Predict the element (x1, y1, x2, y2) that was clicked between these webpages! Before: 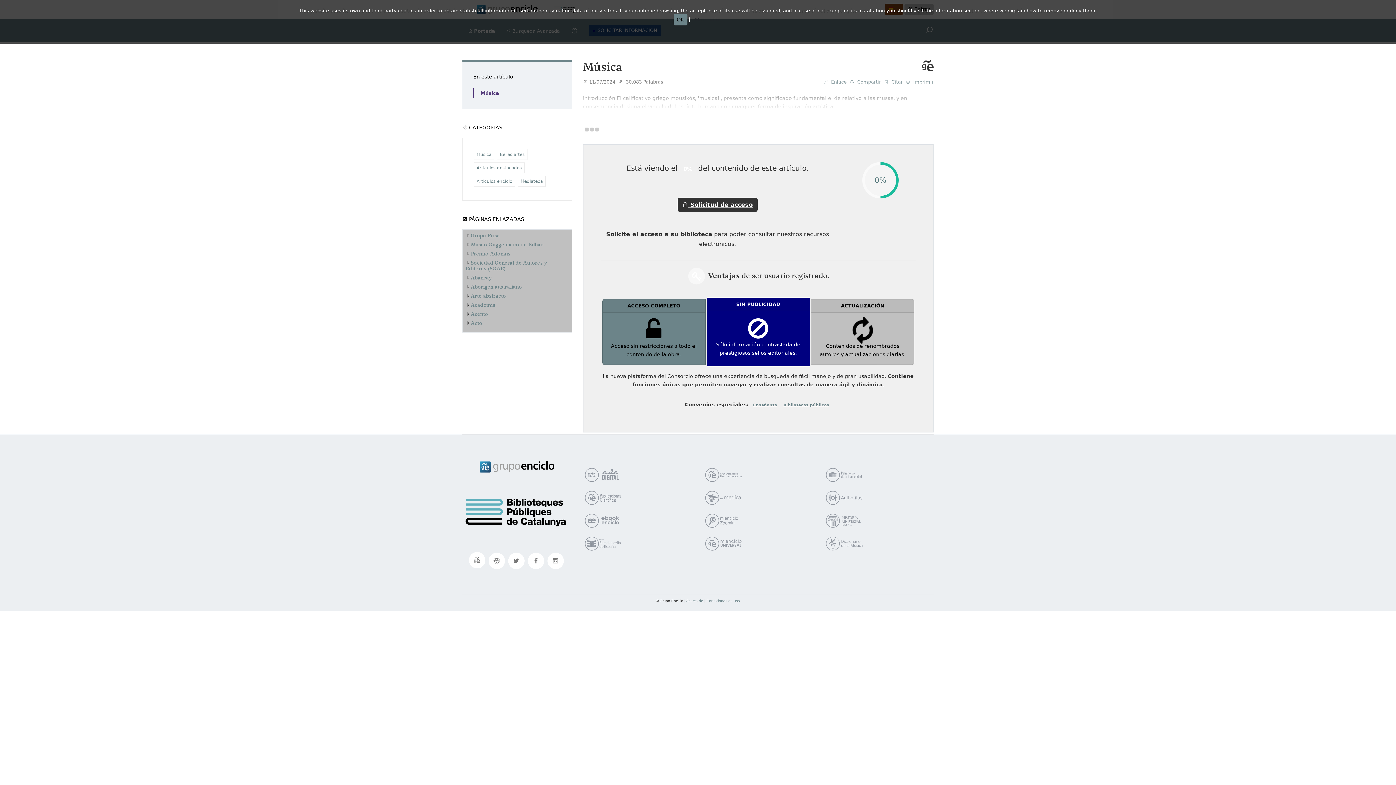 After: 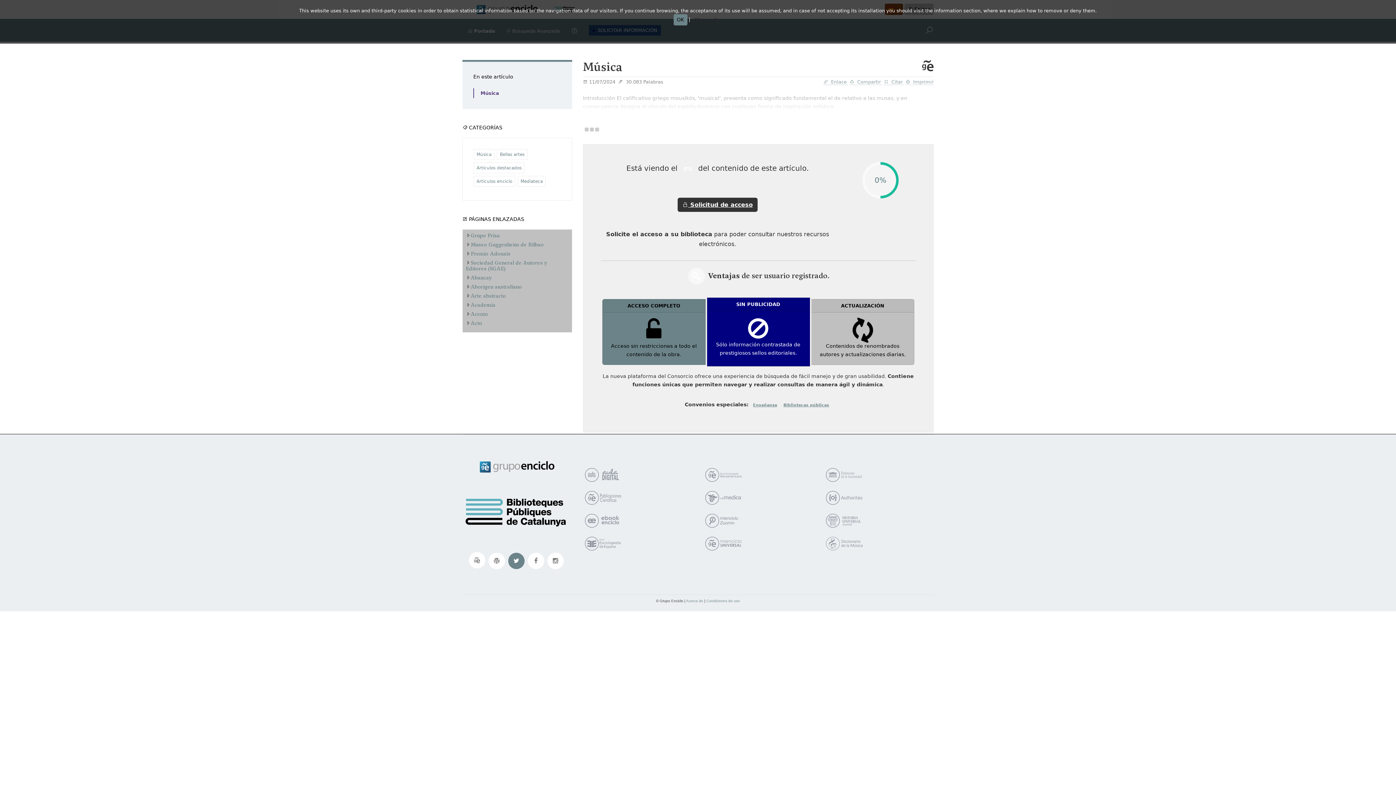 Action: bbox: (508, 552, 524, 569)